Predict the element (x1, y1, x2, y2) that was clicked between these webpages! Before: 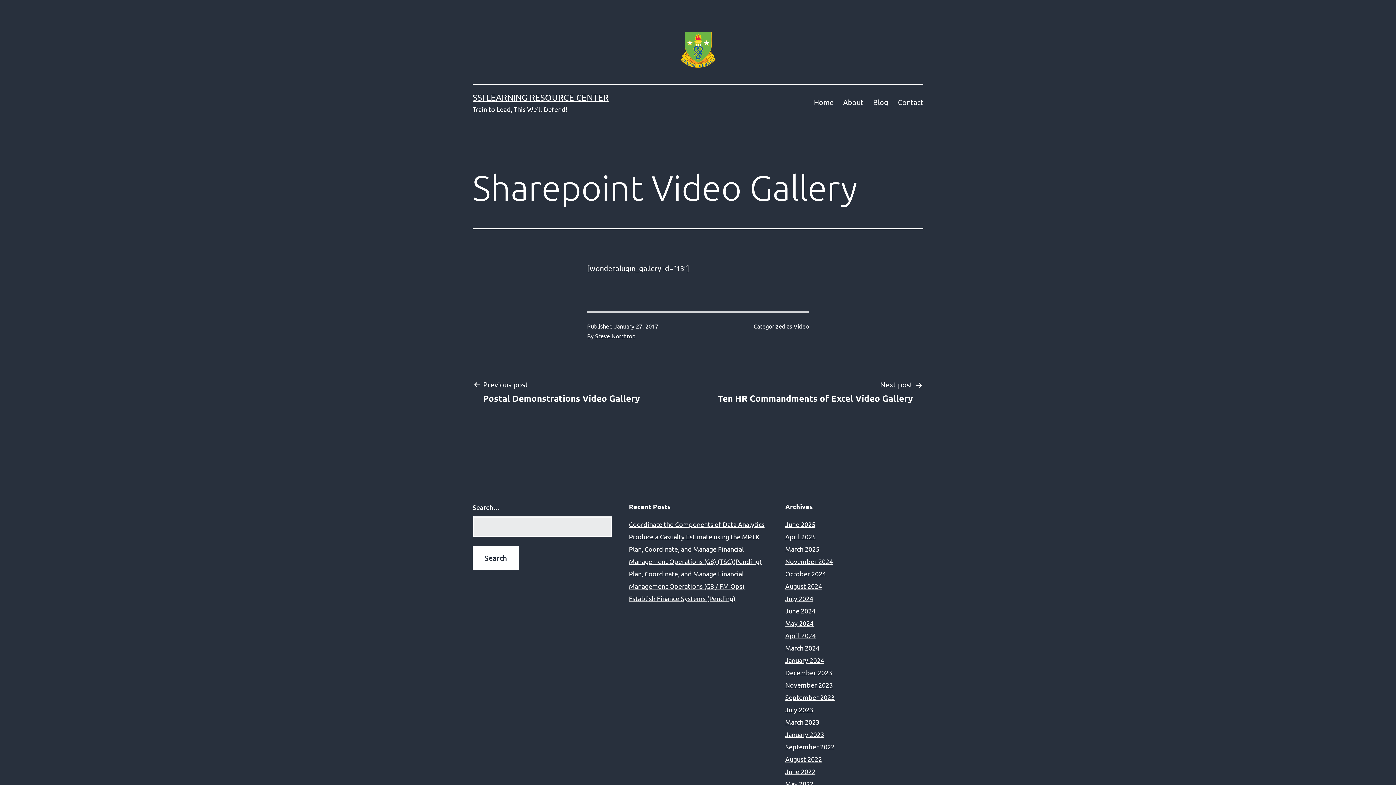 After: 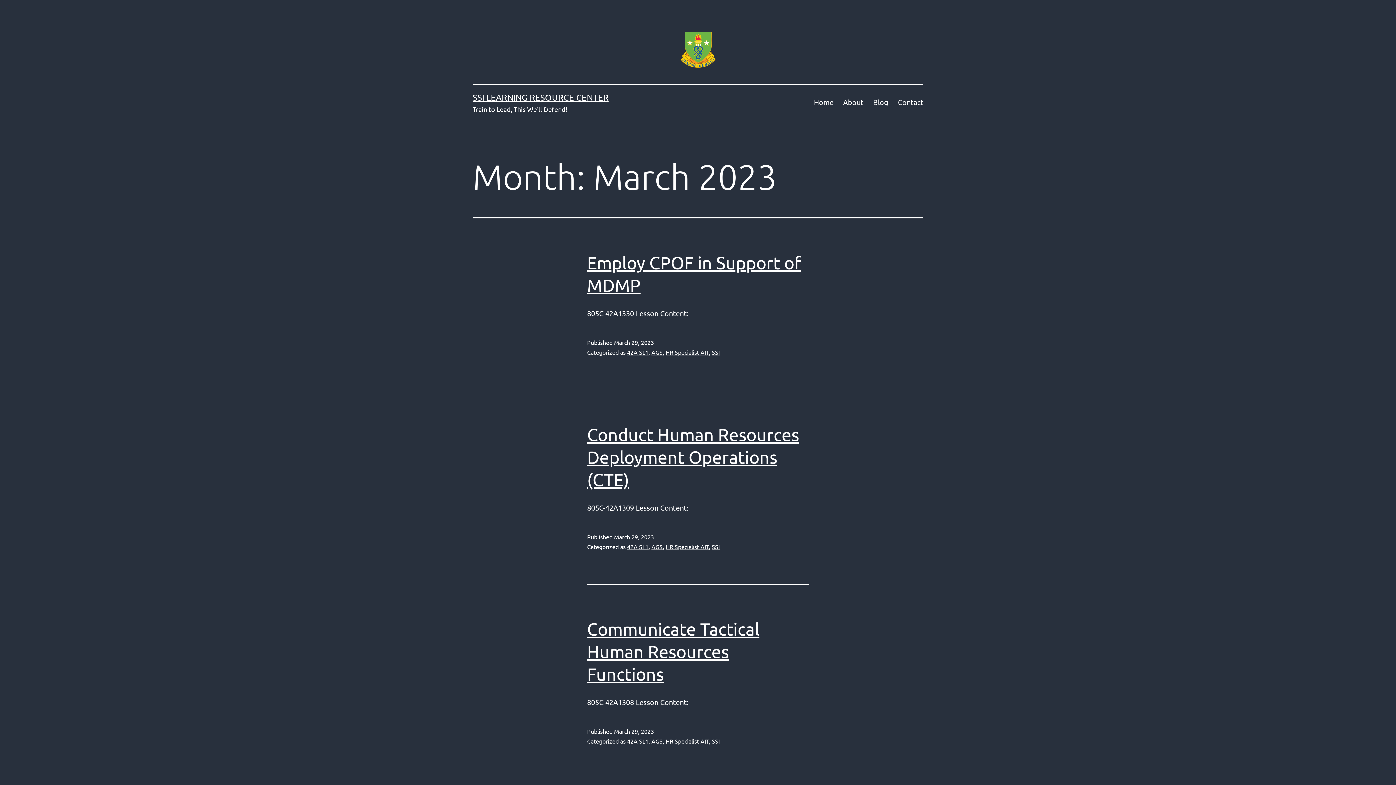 Action: label: March 2023 bbox: (785, 718, 819, 726)